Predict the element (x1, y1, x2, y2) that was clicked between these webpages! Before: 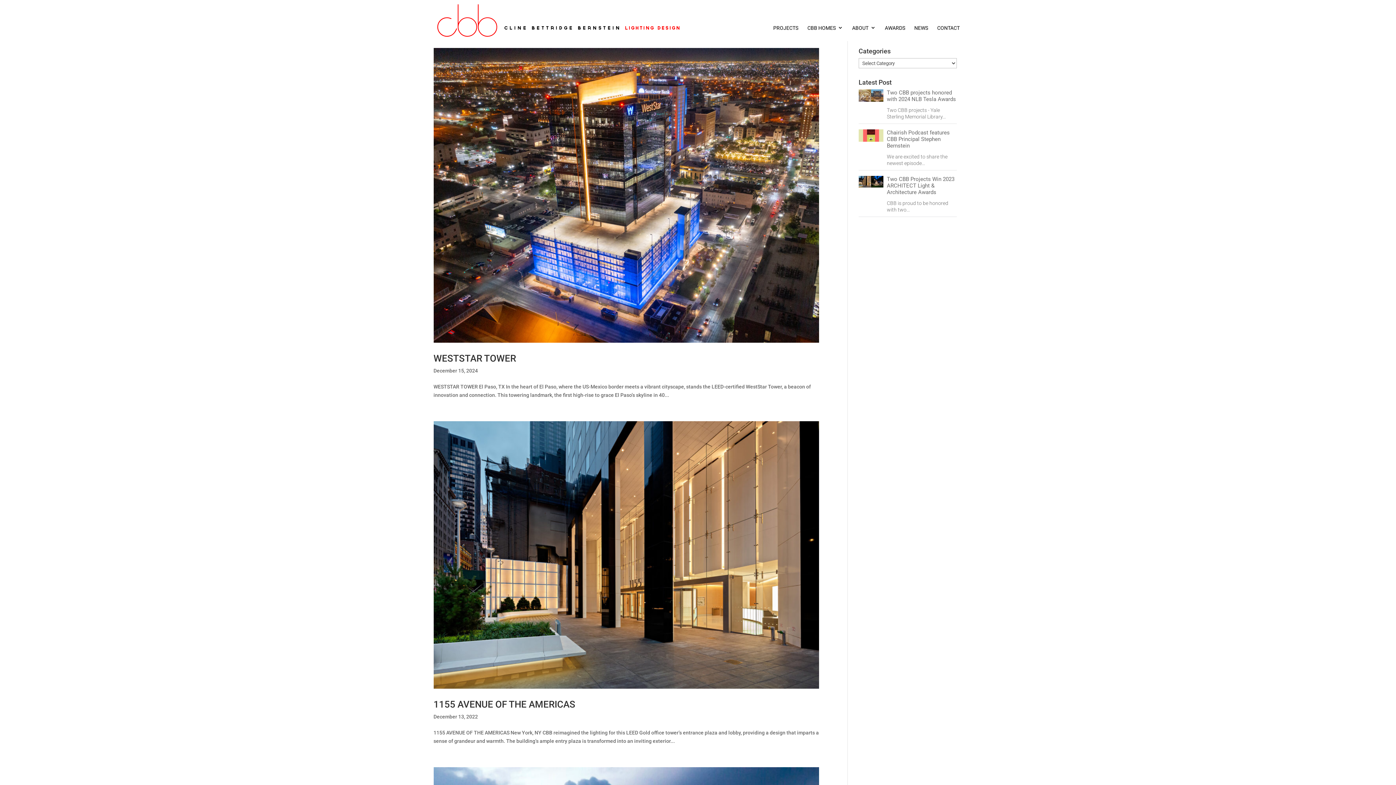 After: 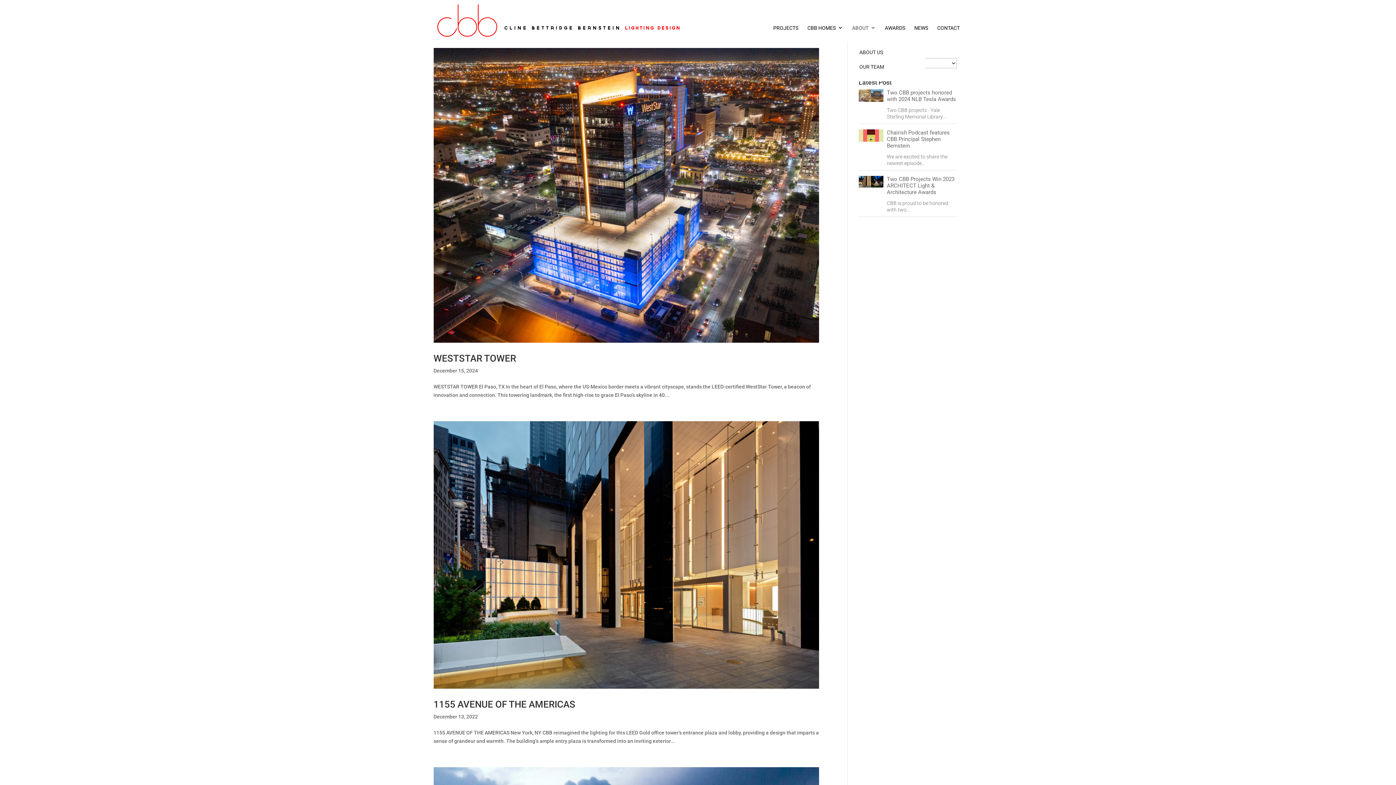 Action: label: ABOUT bbox: (852, 13, 876, 36)